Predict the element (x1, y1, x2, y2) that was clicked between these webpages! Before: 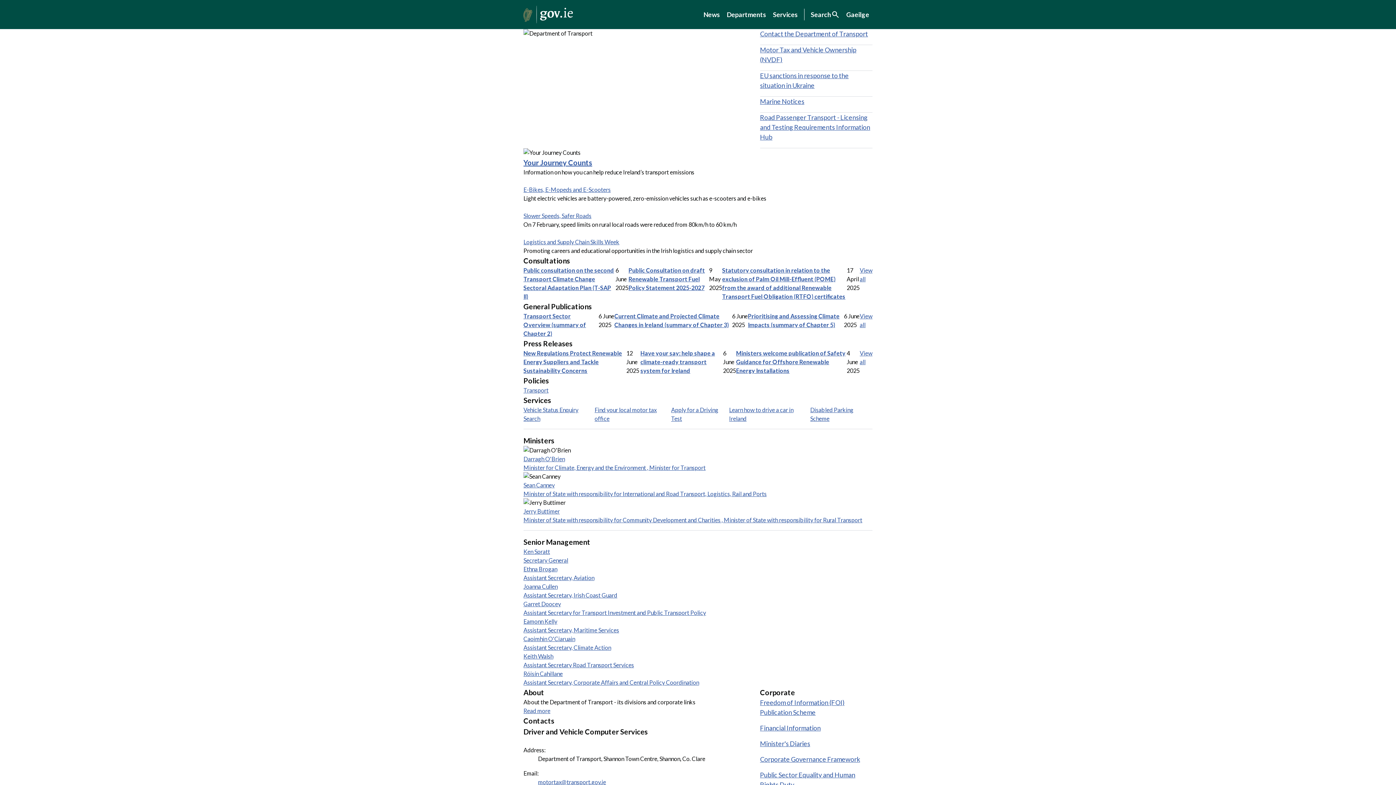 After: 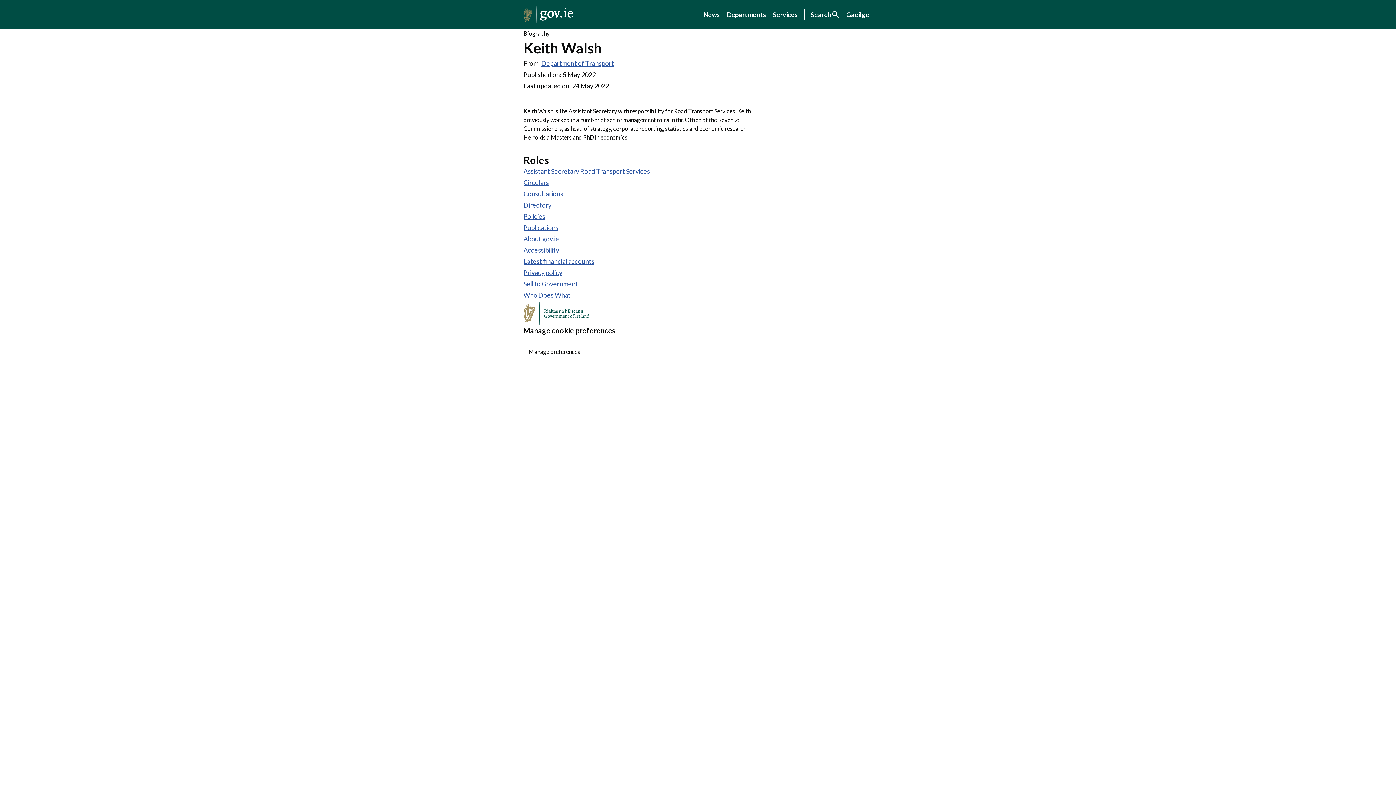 Action: bbox: (523, 653, 553, 660) label: Keith Walsh